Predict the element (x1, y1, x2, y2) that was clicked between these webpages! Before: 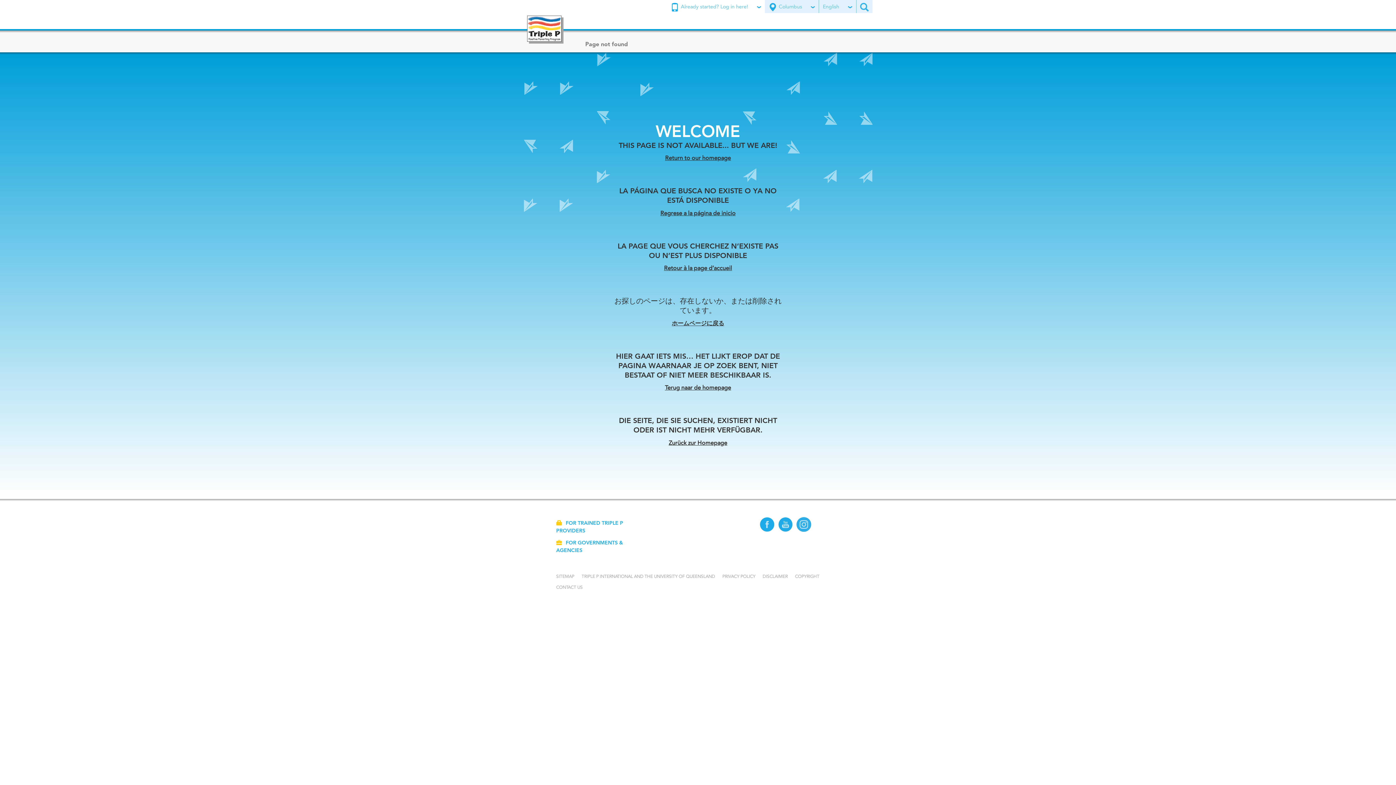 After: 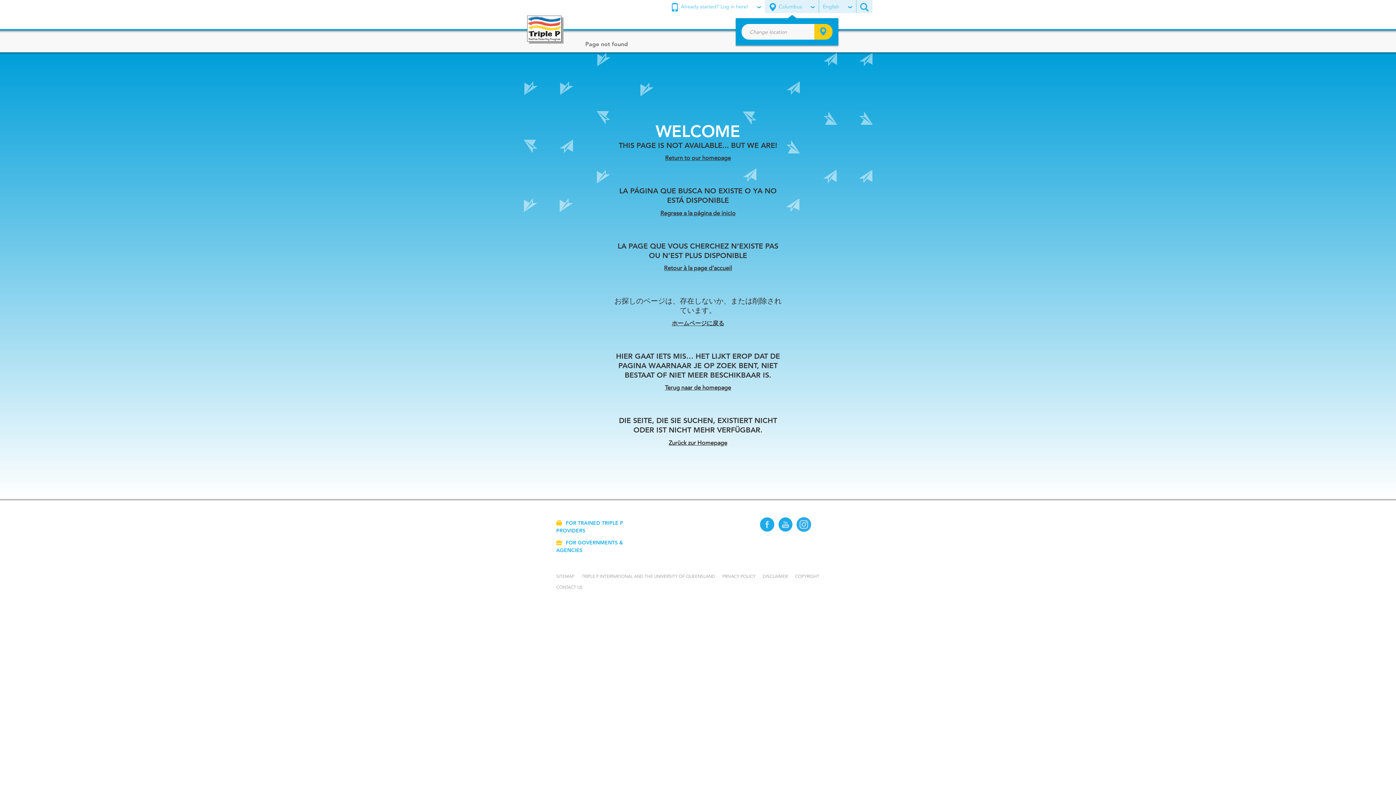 Action: bbox: (765, 0, 819, 13) label:  Columbus 